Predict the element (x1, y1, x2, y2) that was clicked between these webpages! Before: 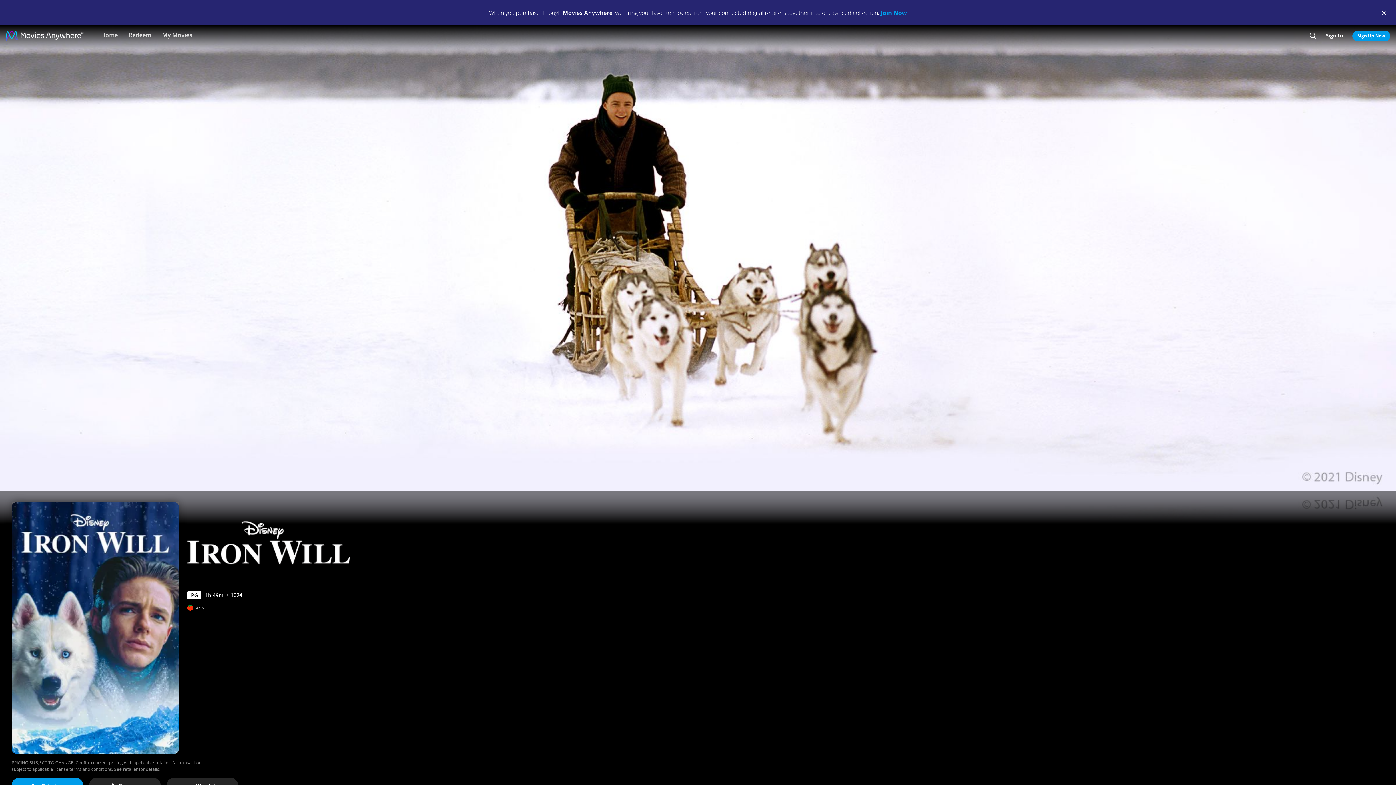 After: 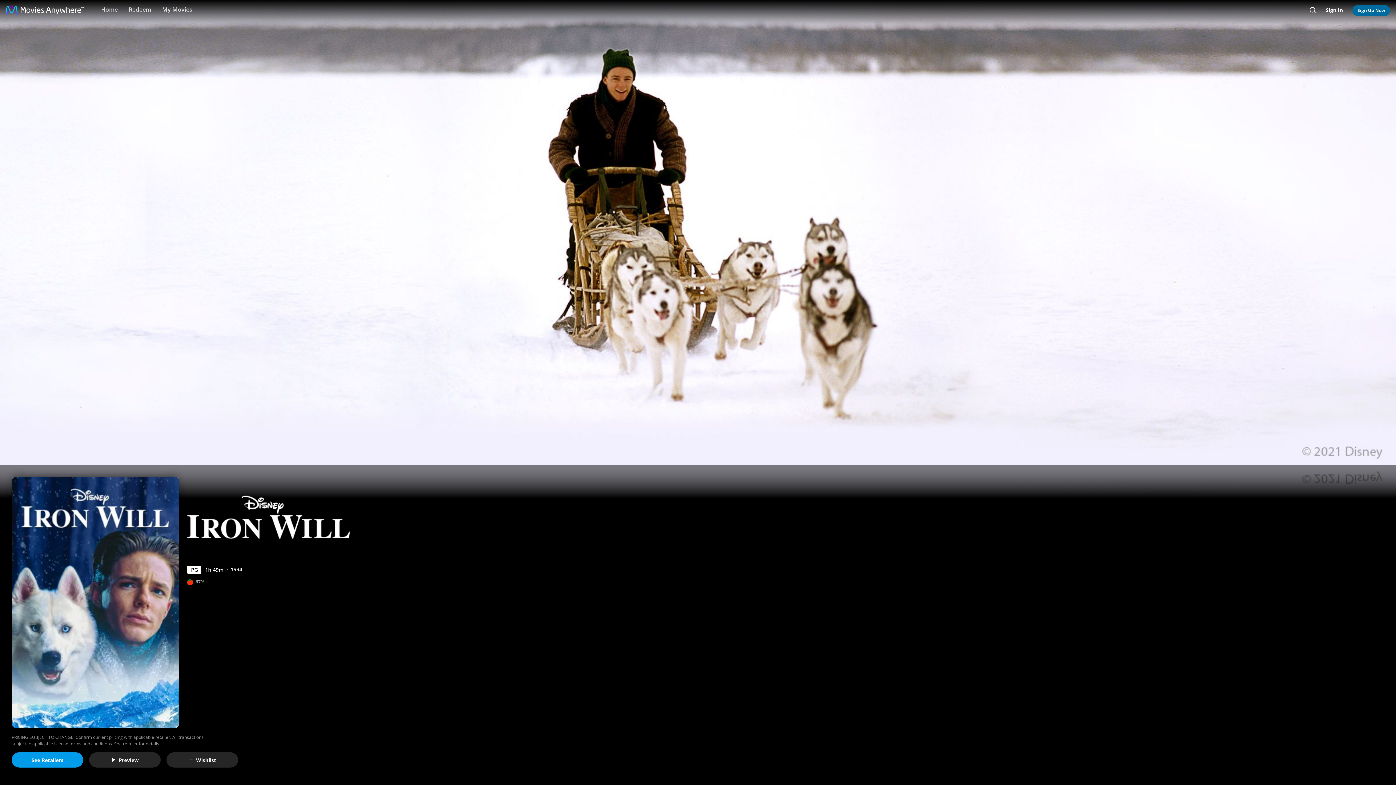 Action: bbox: (1378, 6, 1390, 18)